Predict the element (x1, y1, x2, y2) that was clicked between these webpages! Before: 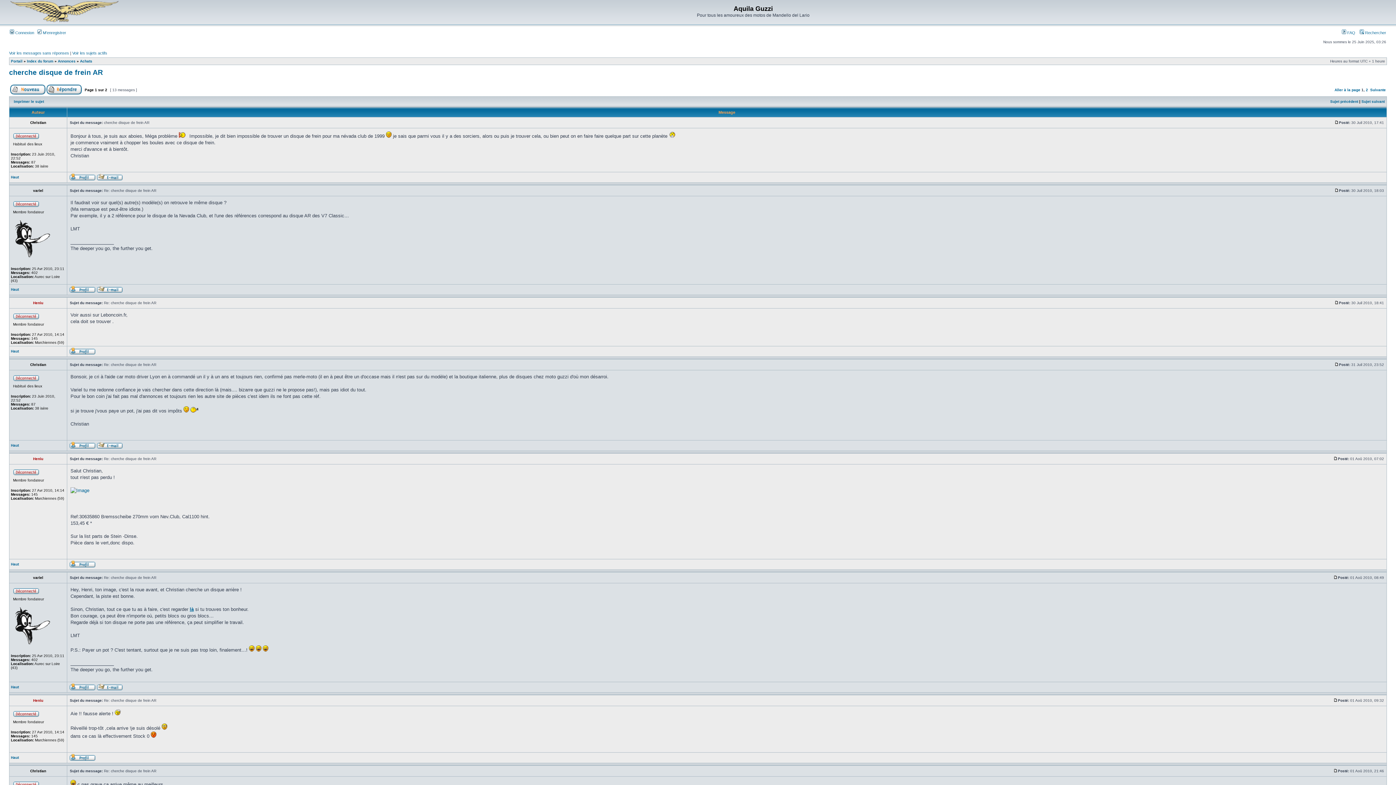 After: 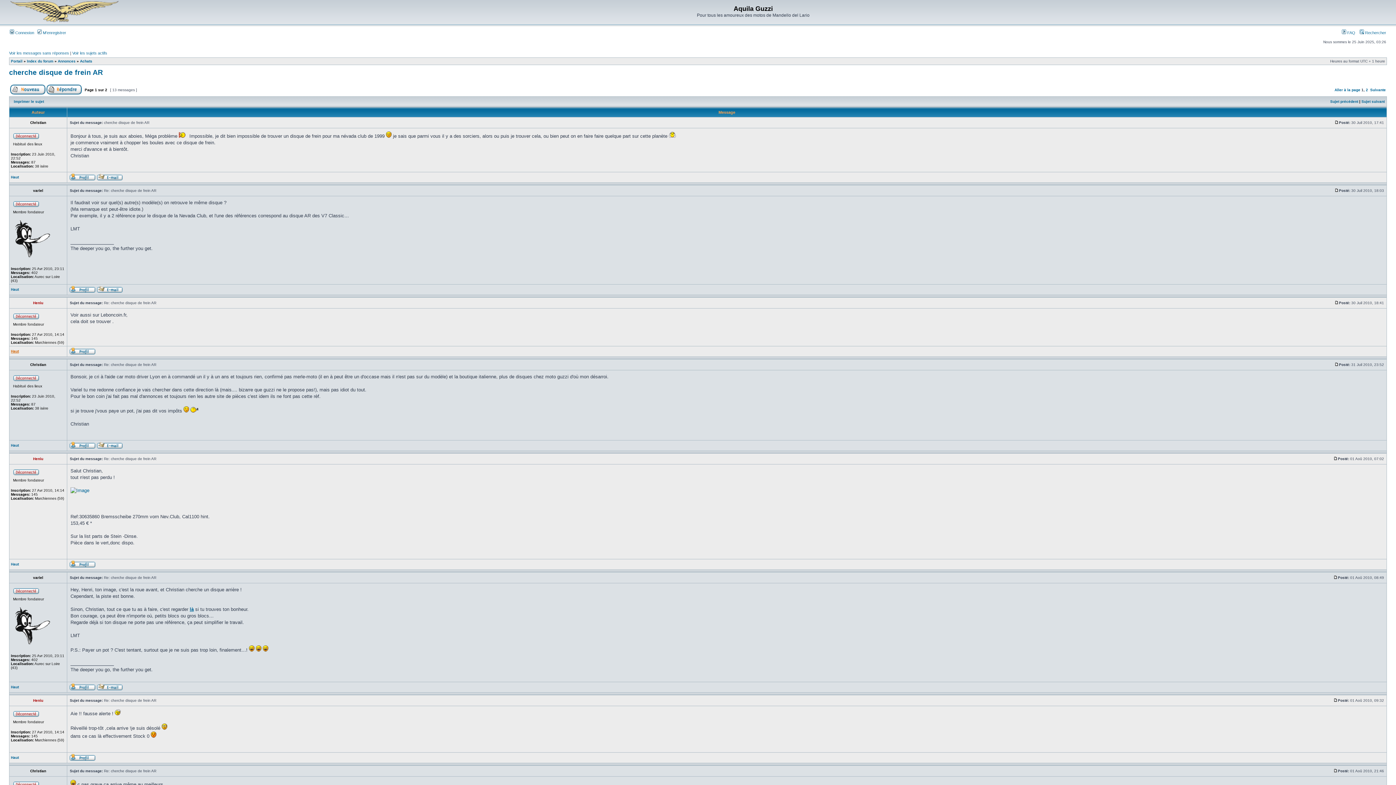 Action: bbox: (10, 349, 18, 353) label: Haut